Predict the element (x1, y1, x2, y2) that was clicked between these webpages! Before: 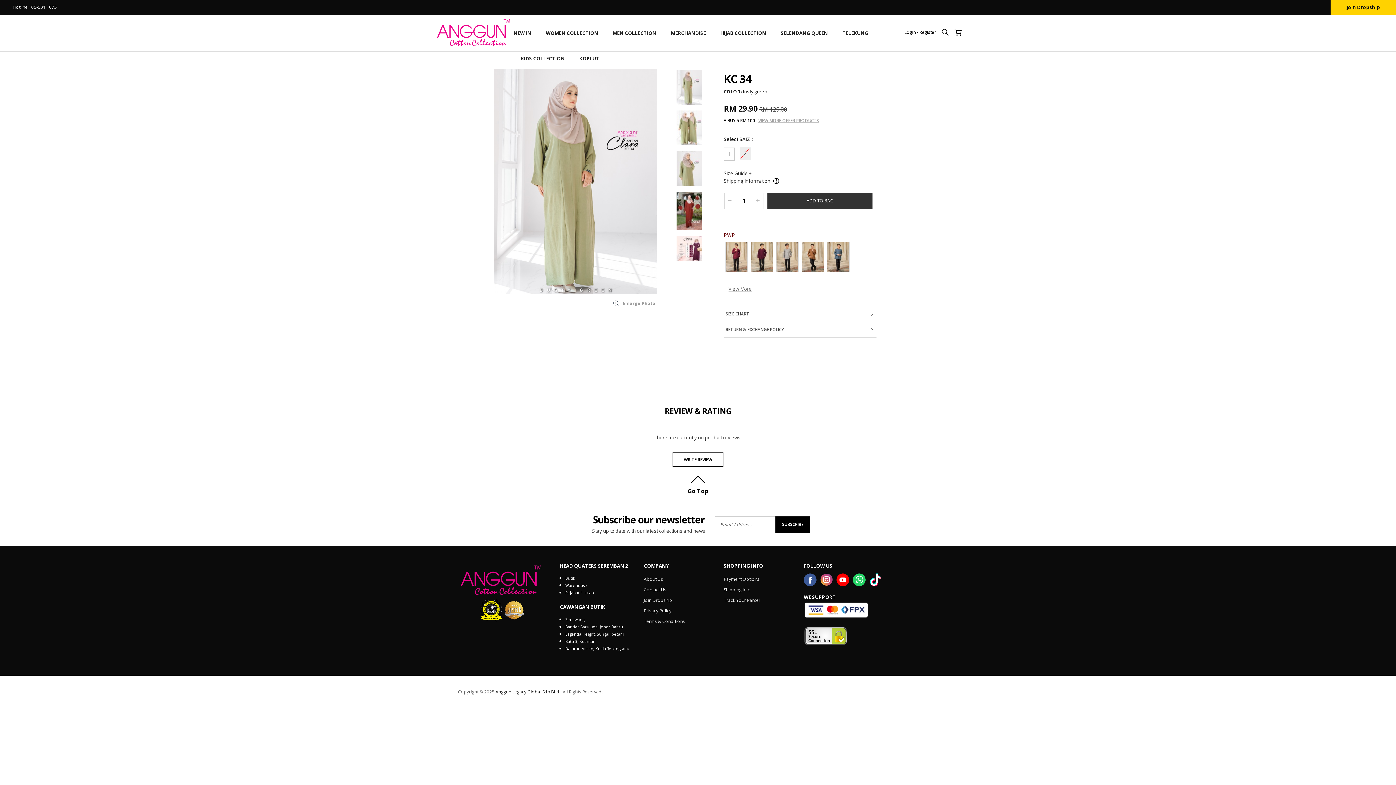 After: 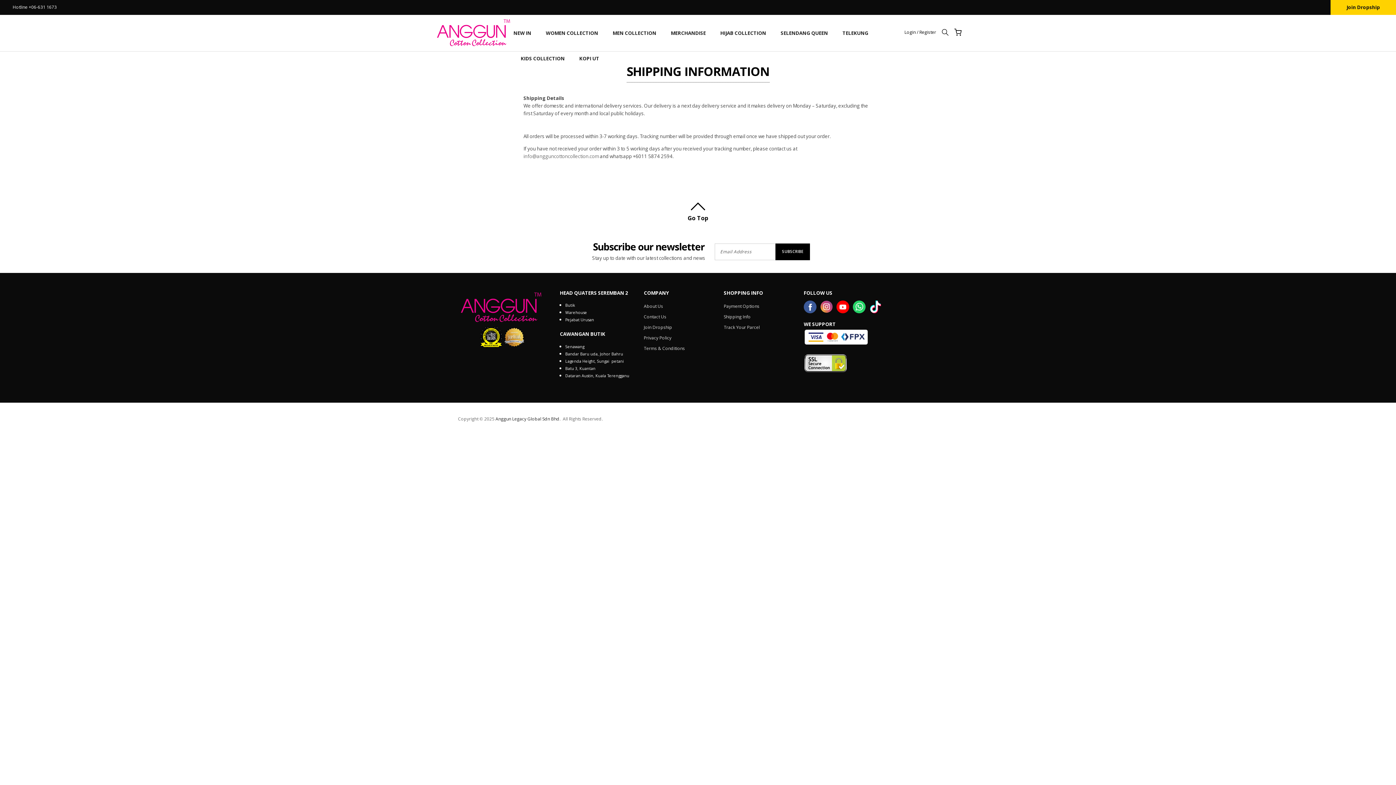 Action: label: SHOPPING INFO bbox: (724, 562, 763, 569)